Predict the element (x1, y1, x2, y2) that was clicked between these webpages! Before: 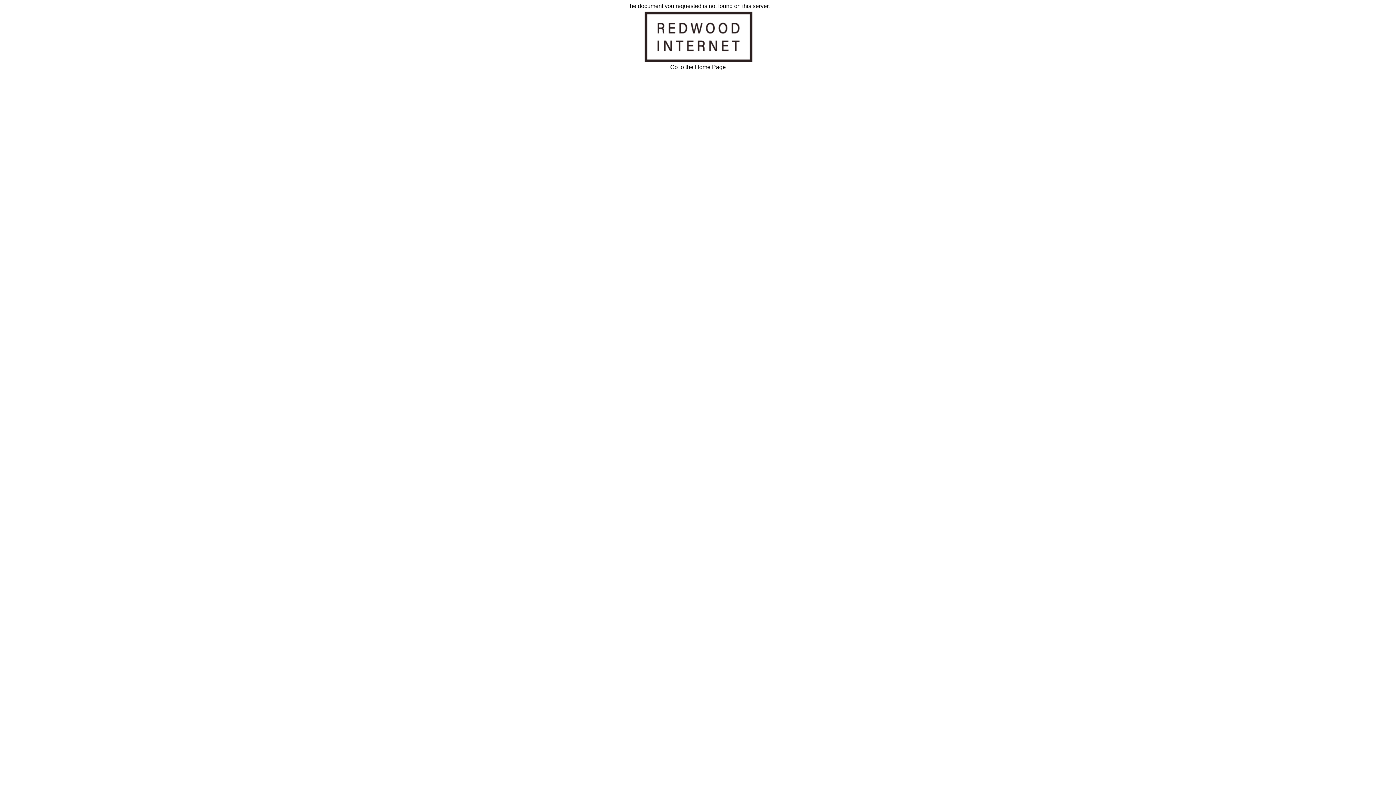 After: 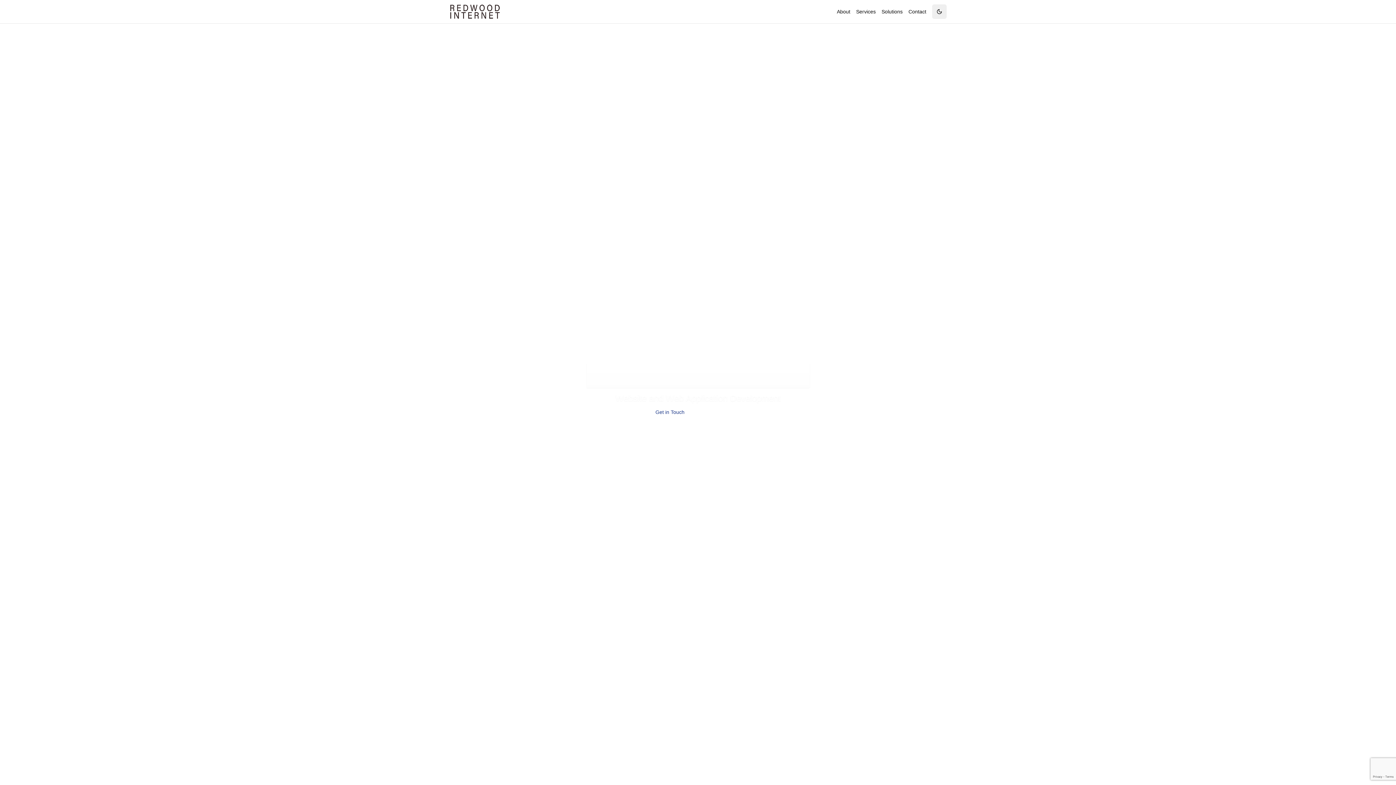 Action: label: Home Page bbox: (695, 64, 726, 70)